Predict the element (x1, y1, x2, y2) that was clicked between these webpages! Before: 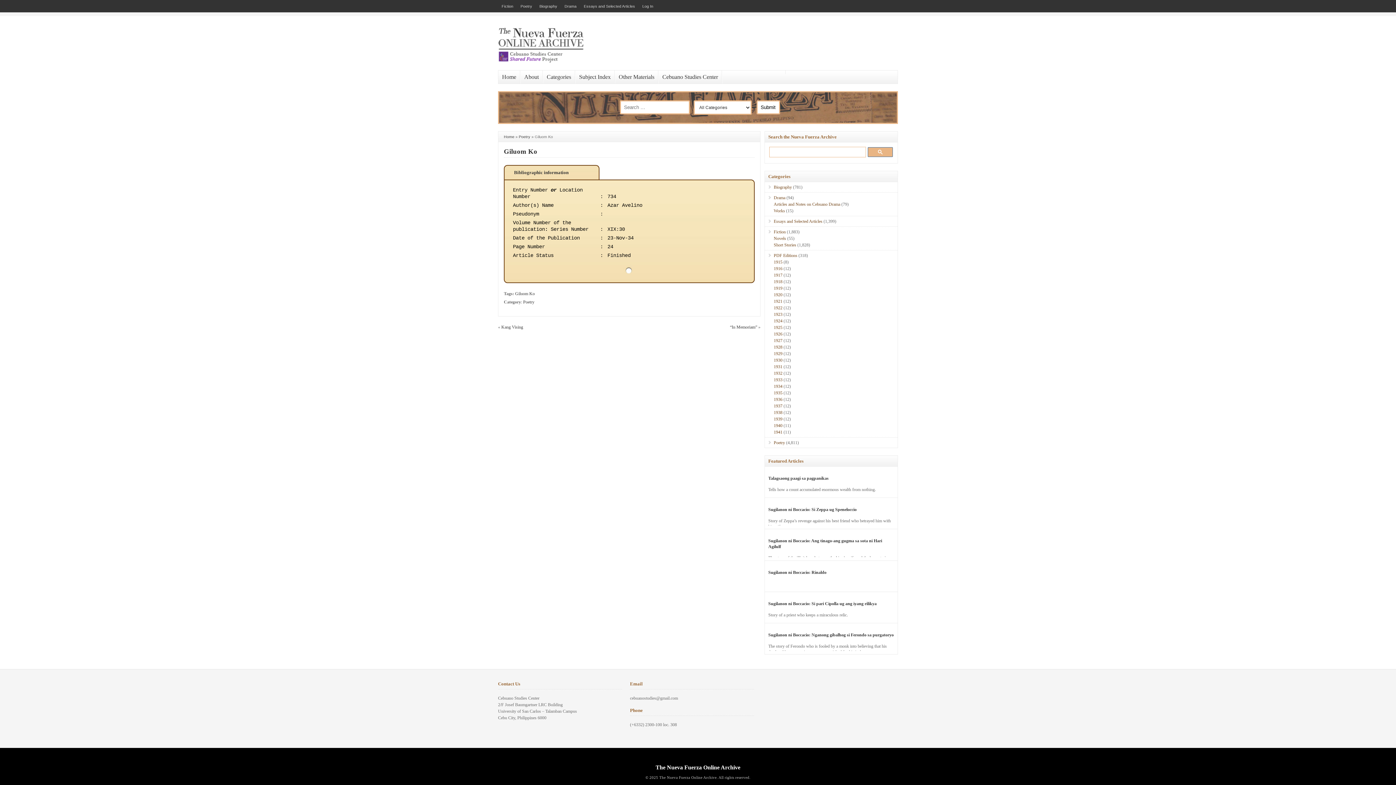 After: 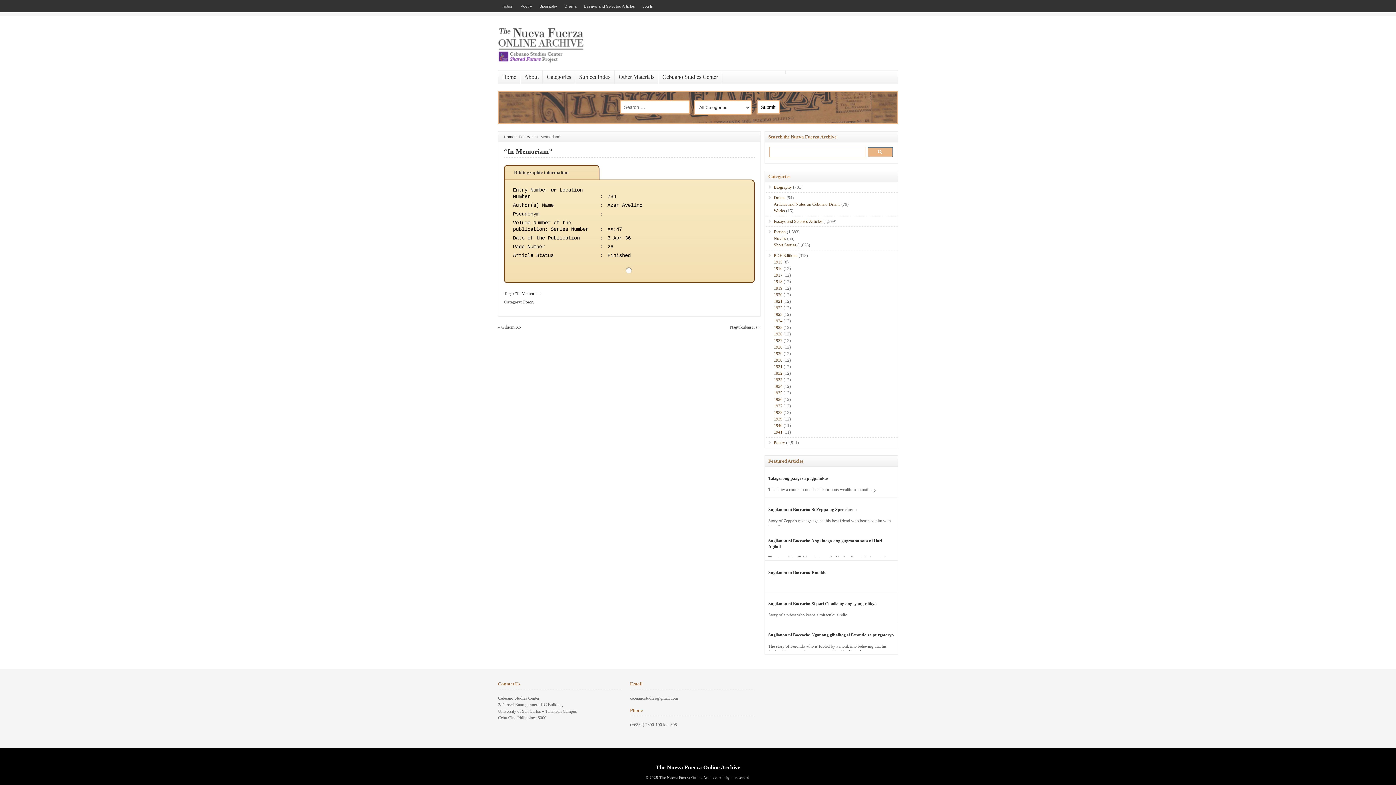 Action: label: “In Memoriam” bbox: (730, 324, 757, 329)